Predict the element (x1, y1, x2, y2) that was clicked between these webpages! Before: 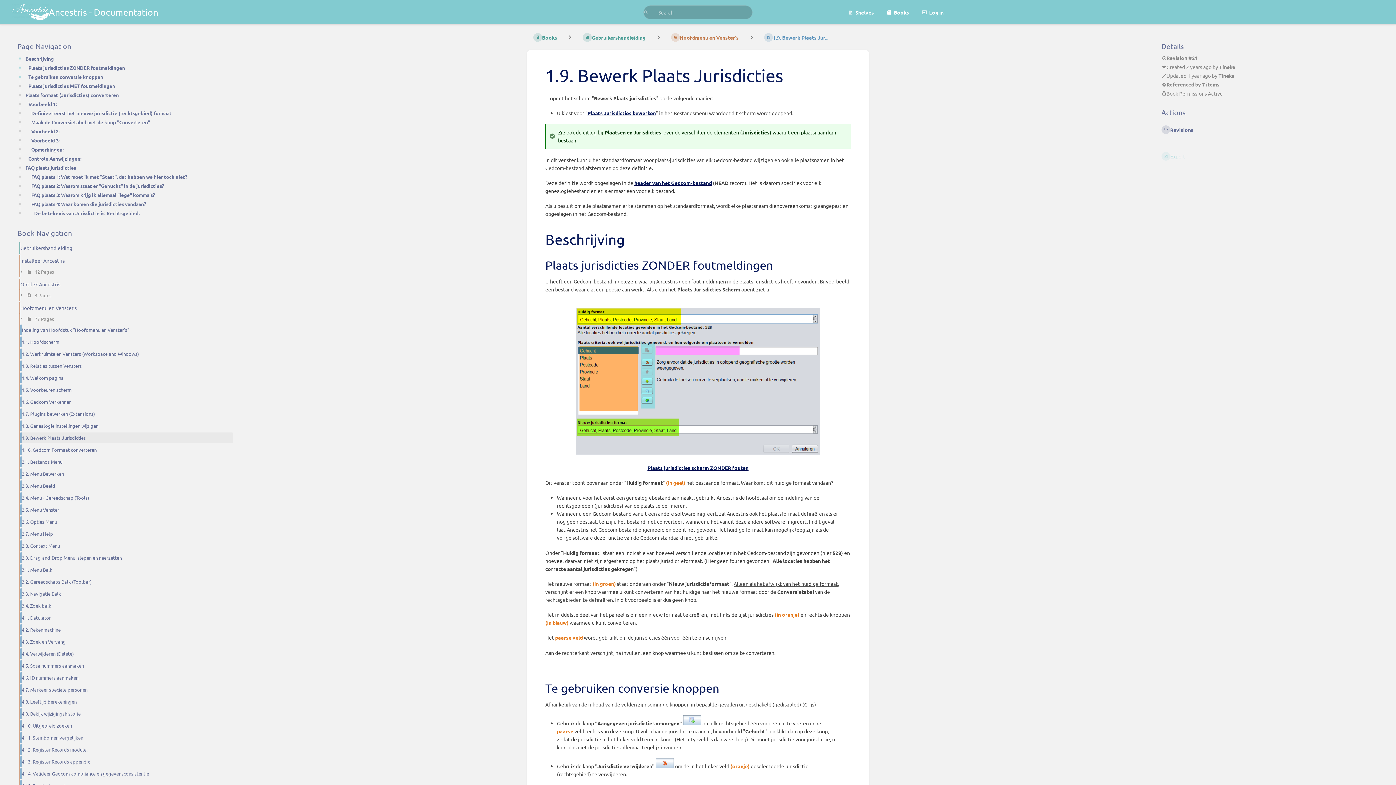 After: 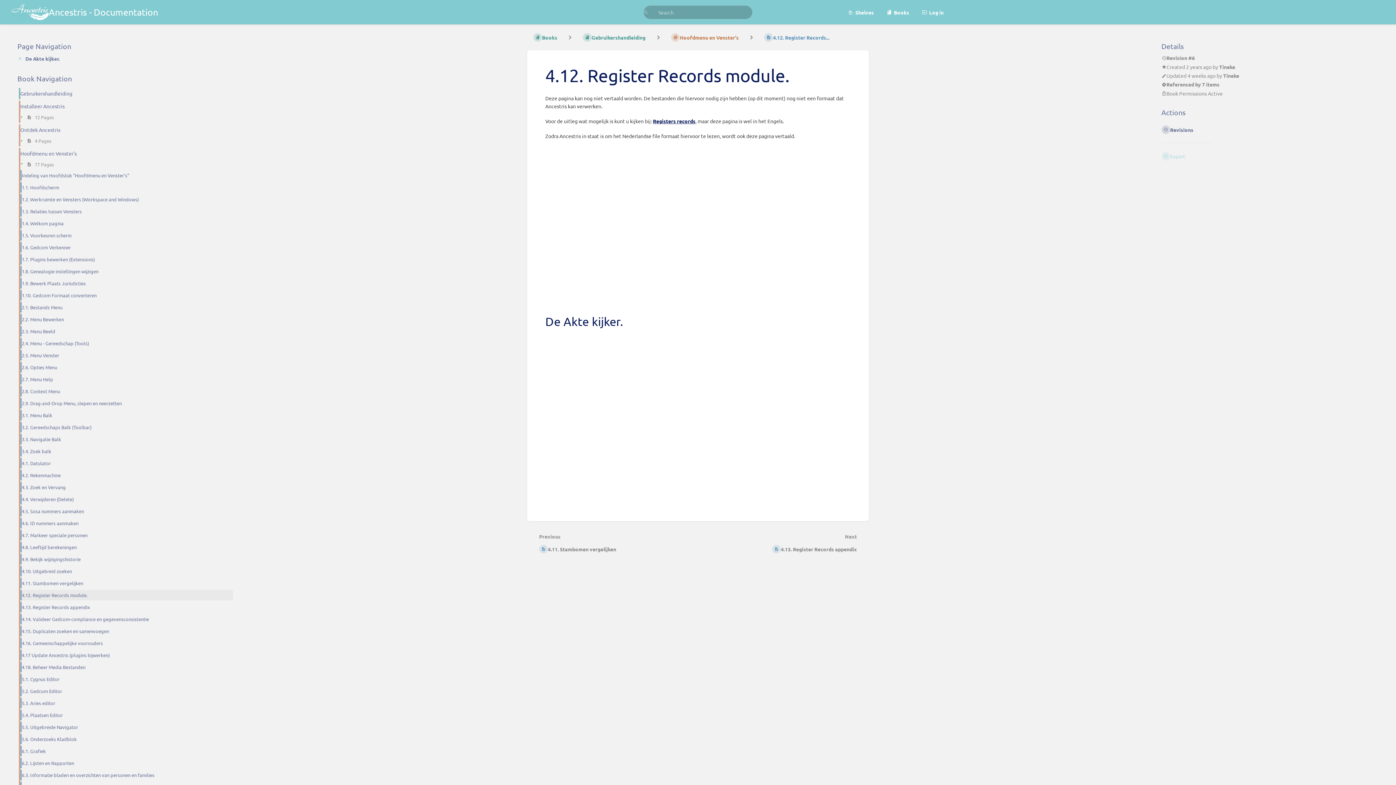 Action: bbox: (14, 743, 233, 755) label: 4.12. Register Records module.